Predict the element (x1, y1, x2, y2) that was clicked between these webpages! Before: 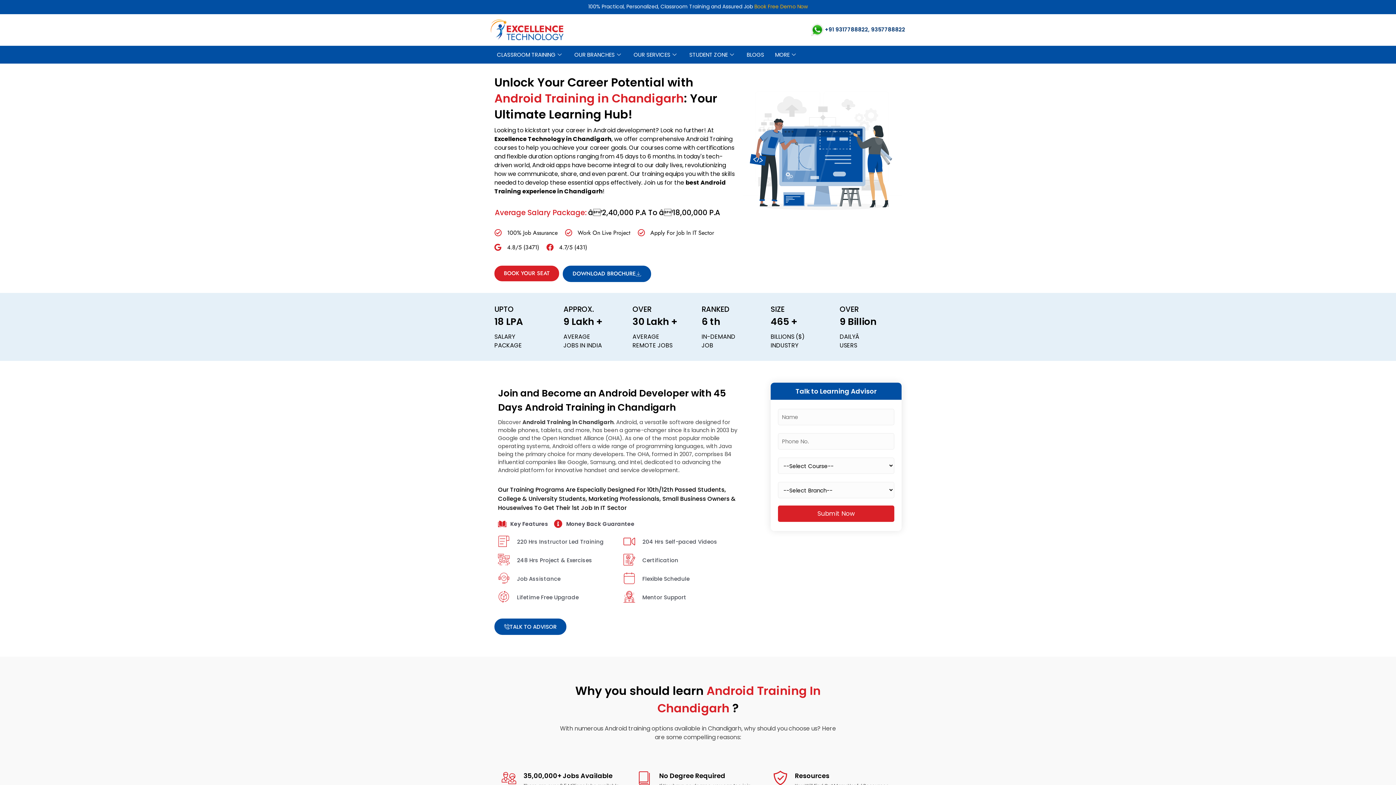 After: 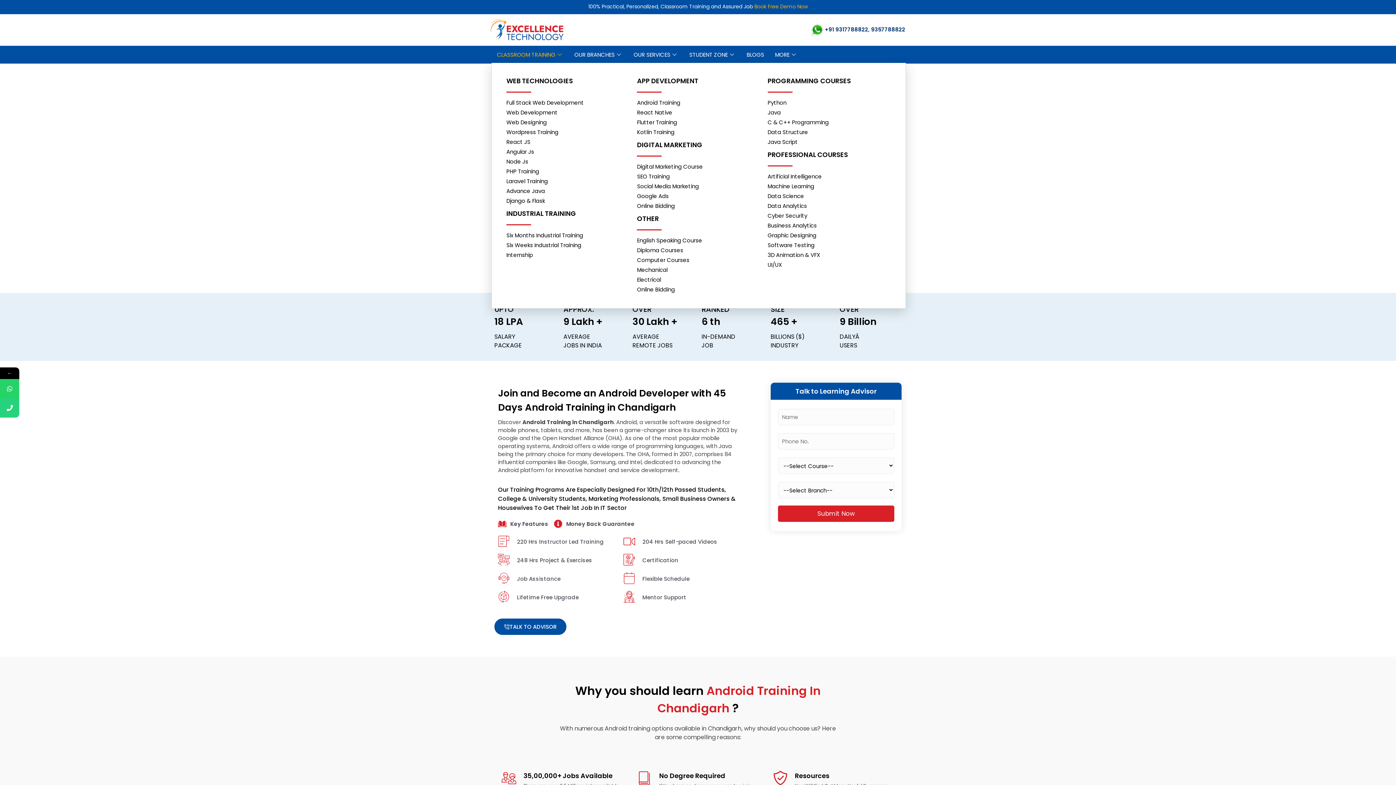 Action: bbox: (491, 46, 569, 62) label: CLASSROOM TRAINING